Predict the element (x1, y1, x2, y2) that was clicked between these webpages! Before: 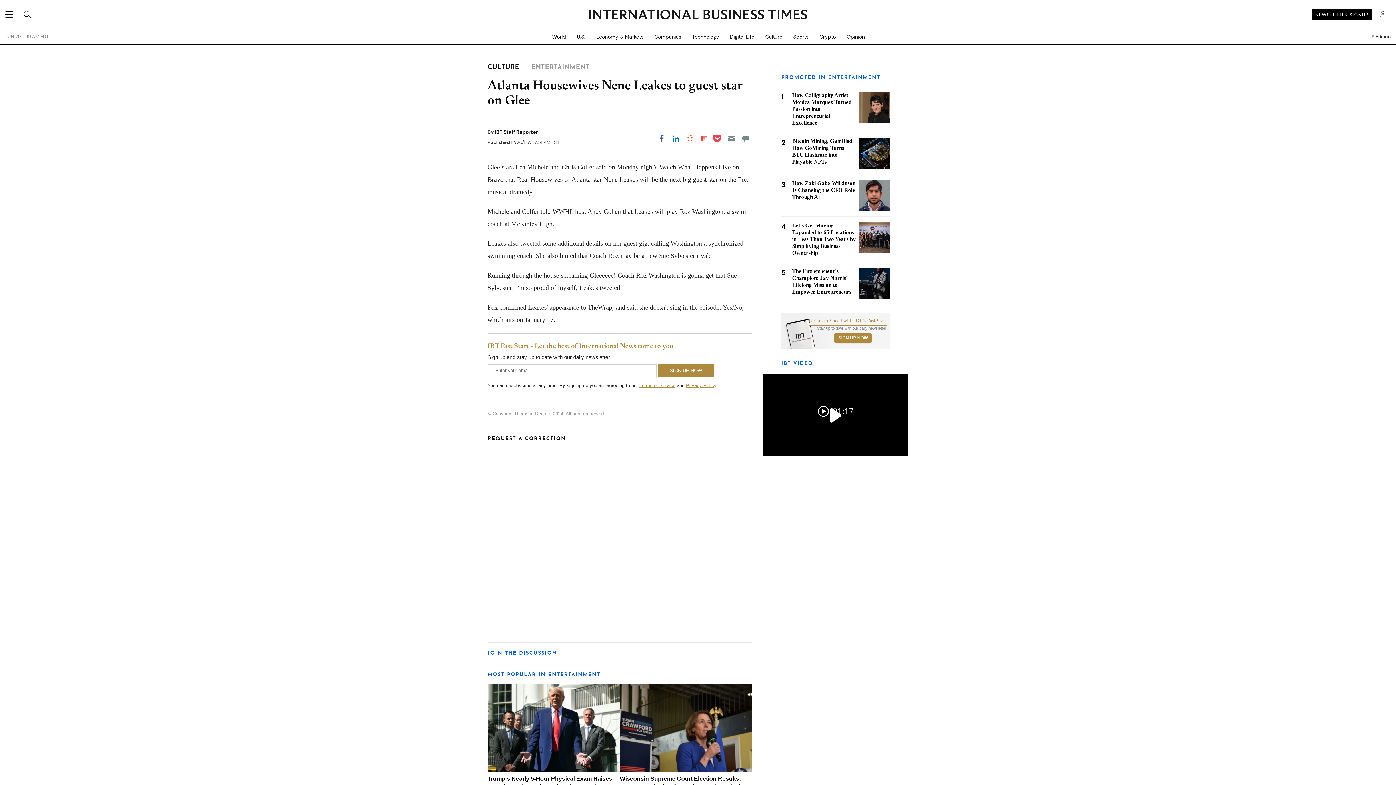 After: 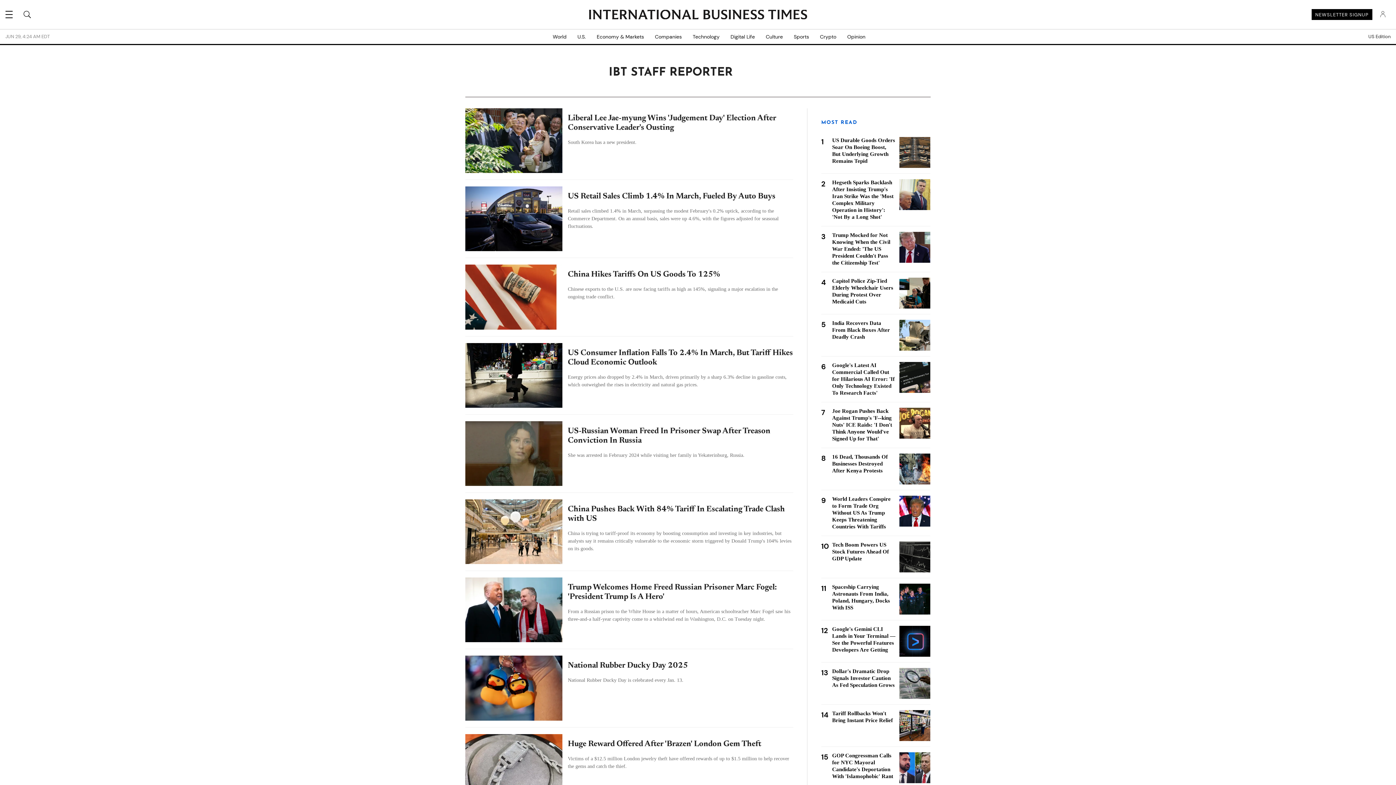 Action: bbox: (494, 128, 538, 135) label: IBT Staff Reporter